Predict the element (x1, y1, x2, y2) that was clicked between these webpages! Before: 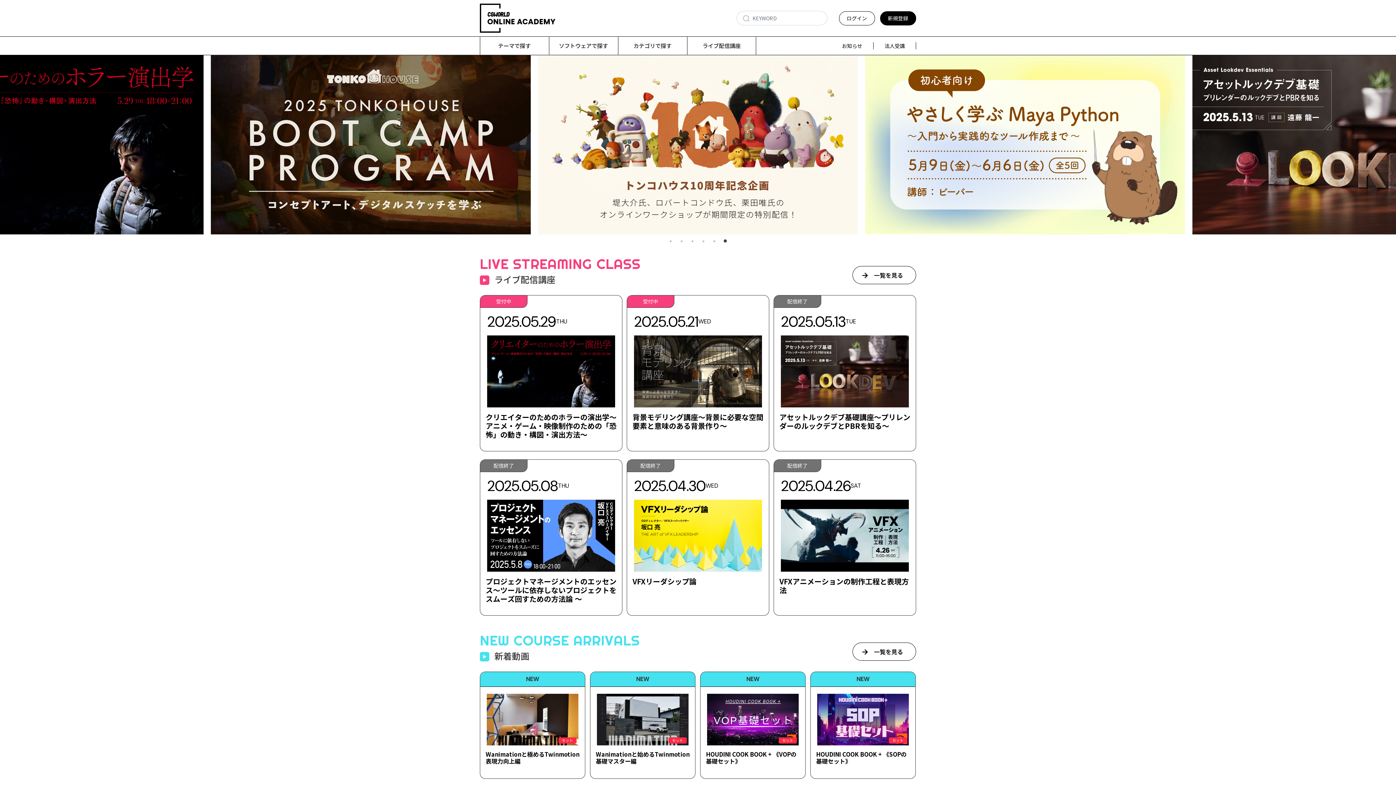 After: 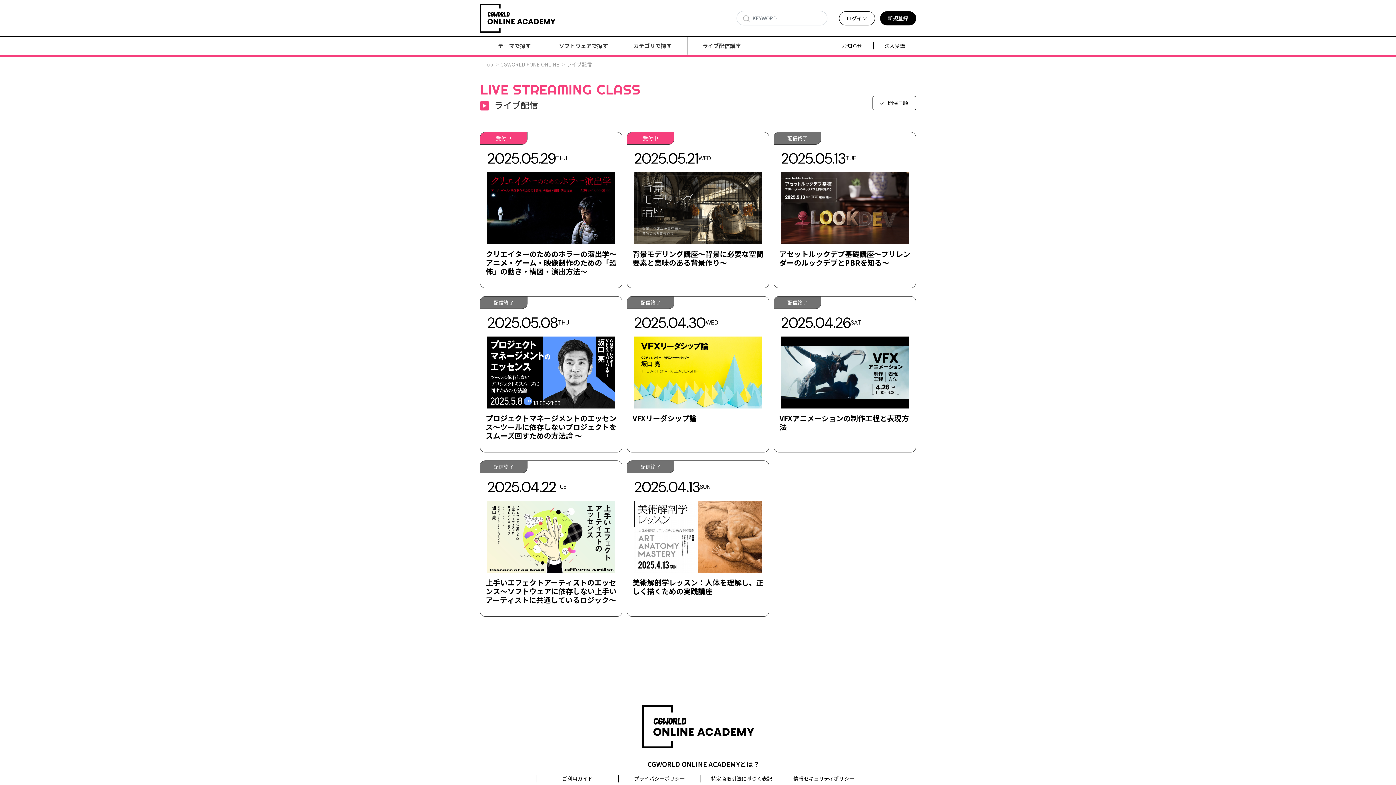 Action: label: 一覧を見る bbox: (852, 266, 916, 284)